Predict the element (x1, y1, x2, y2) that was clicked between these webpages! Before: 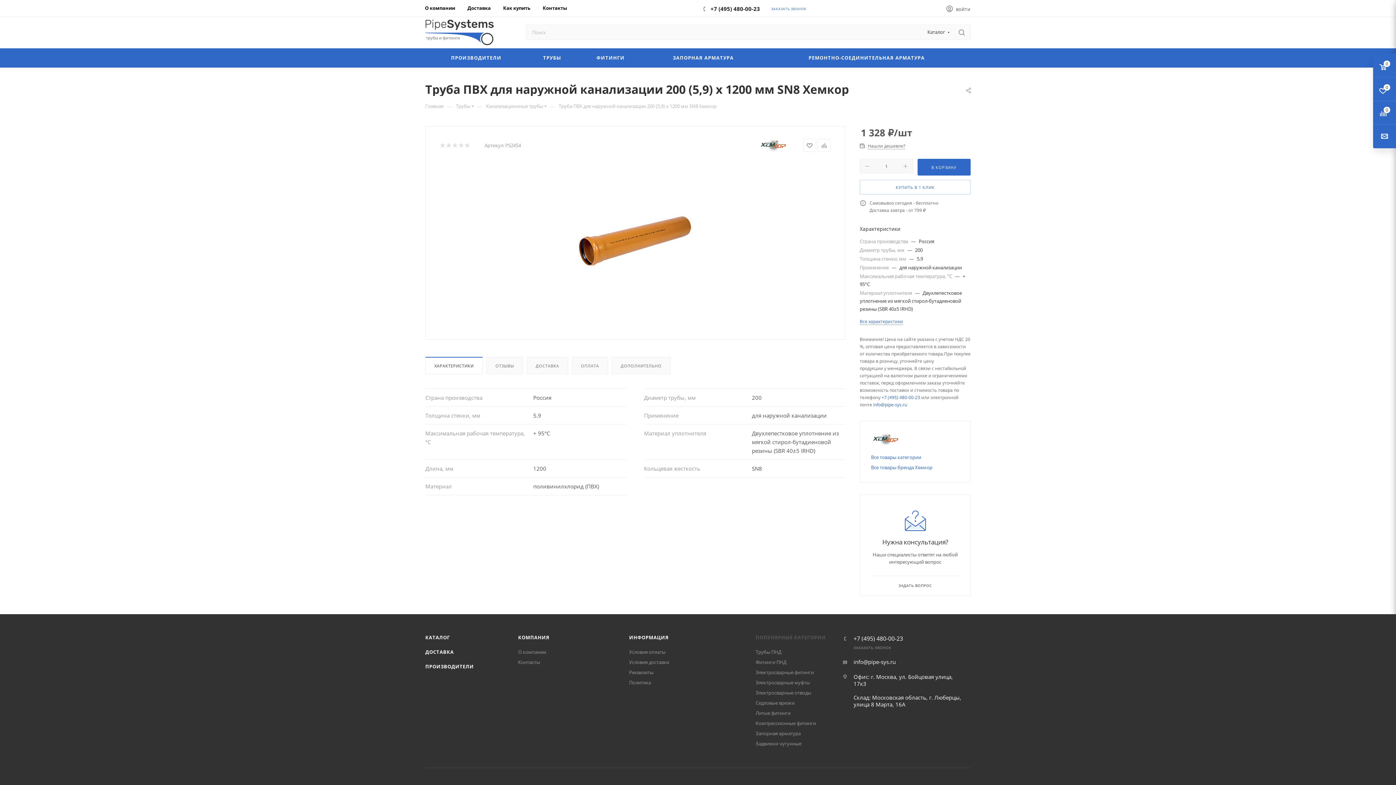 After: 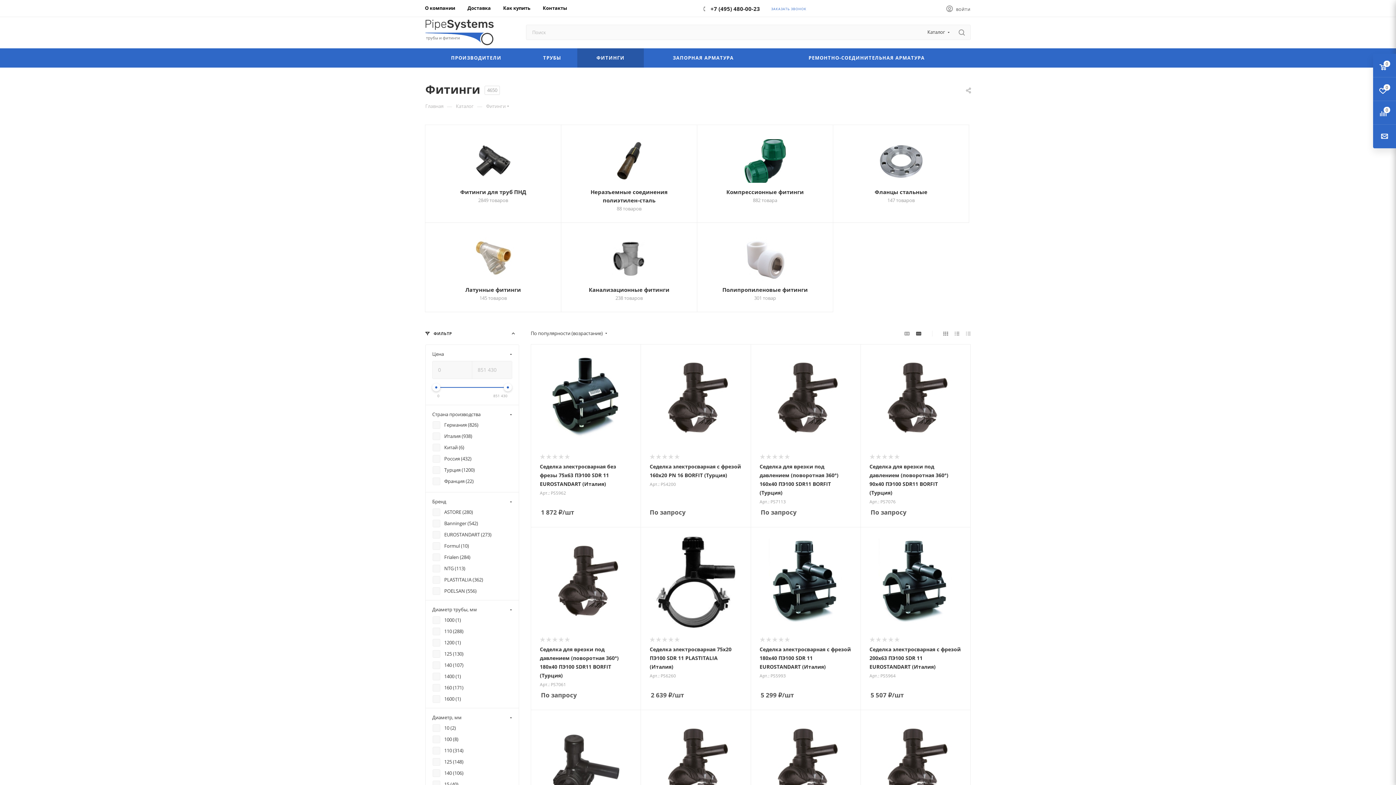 Action: bbox: (577, 48, 644, 67) label: ФИТИНГИ